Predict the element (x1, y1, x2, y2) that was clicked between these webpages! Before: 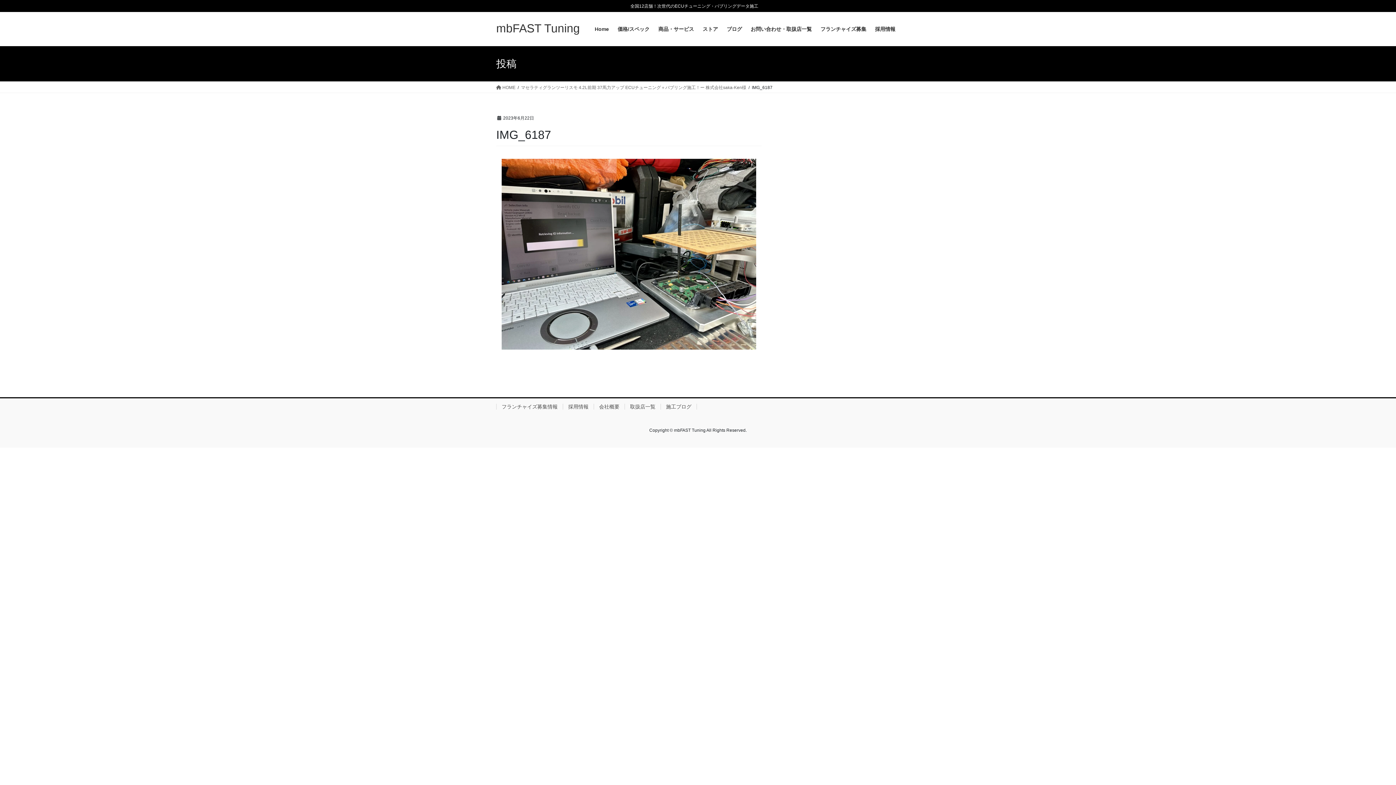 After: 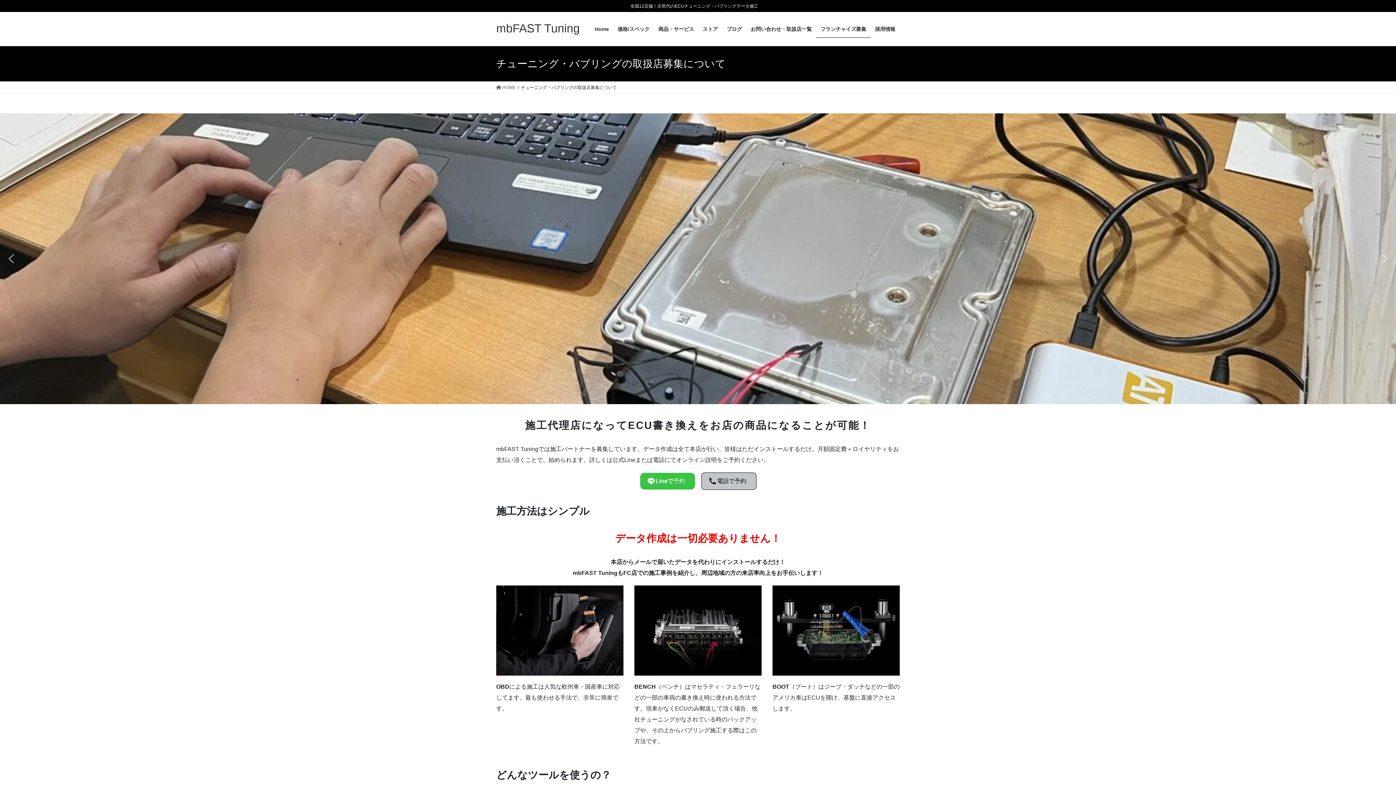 Action: bbox: (816, 20, 870, 37) label: フランチャイズ募集